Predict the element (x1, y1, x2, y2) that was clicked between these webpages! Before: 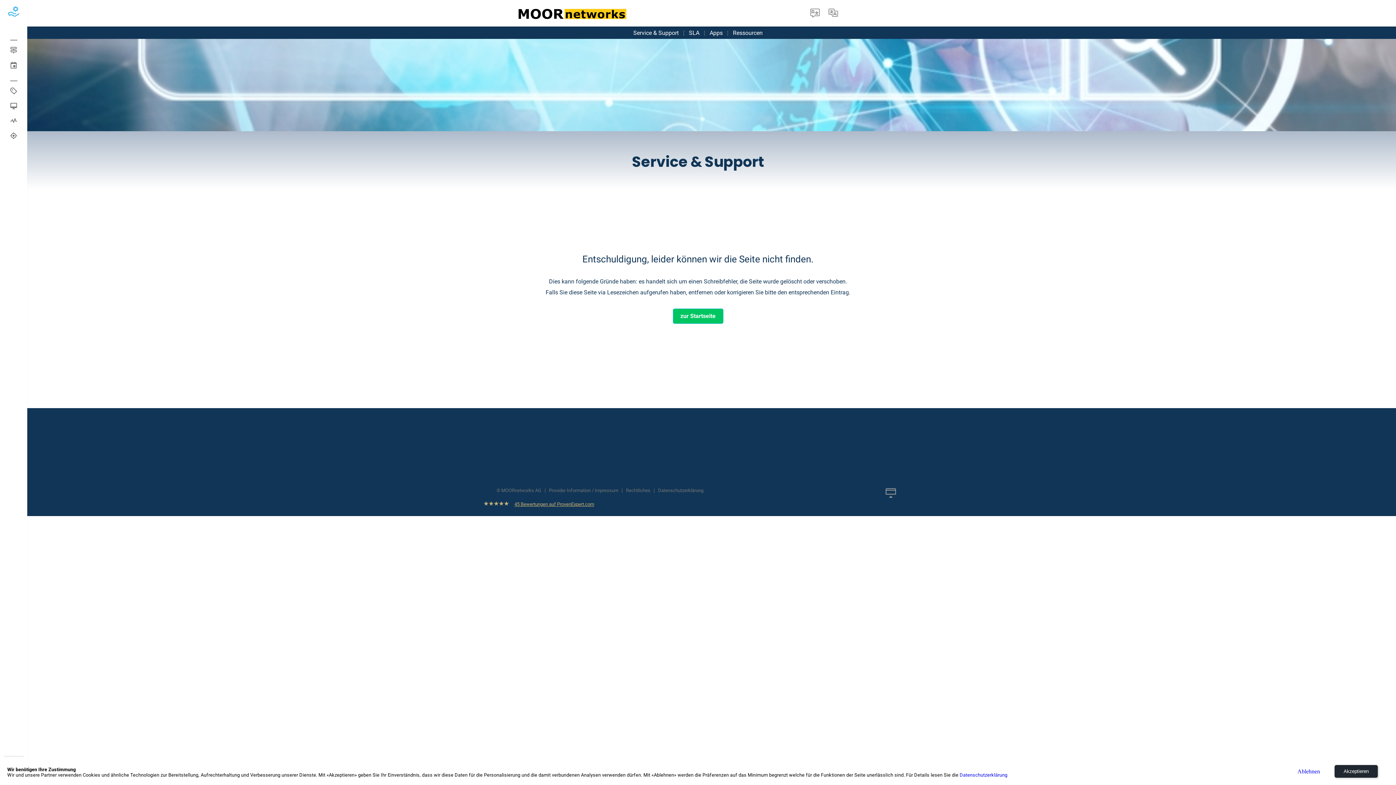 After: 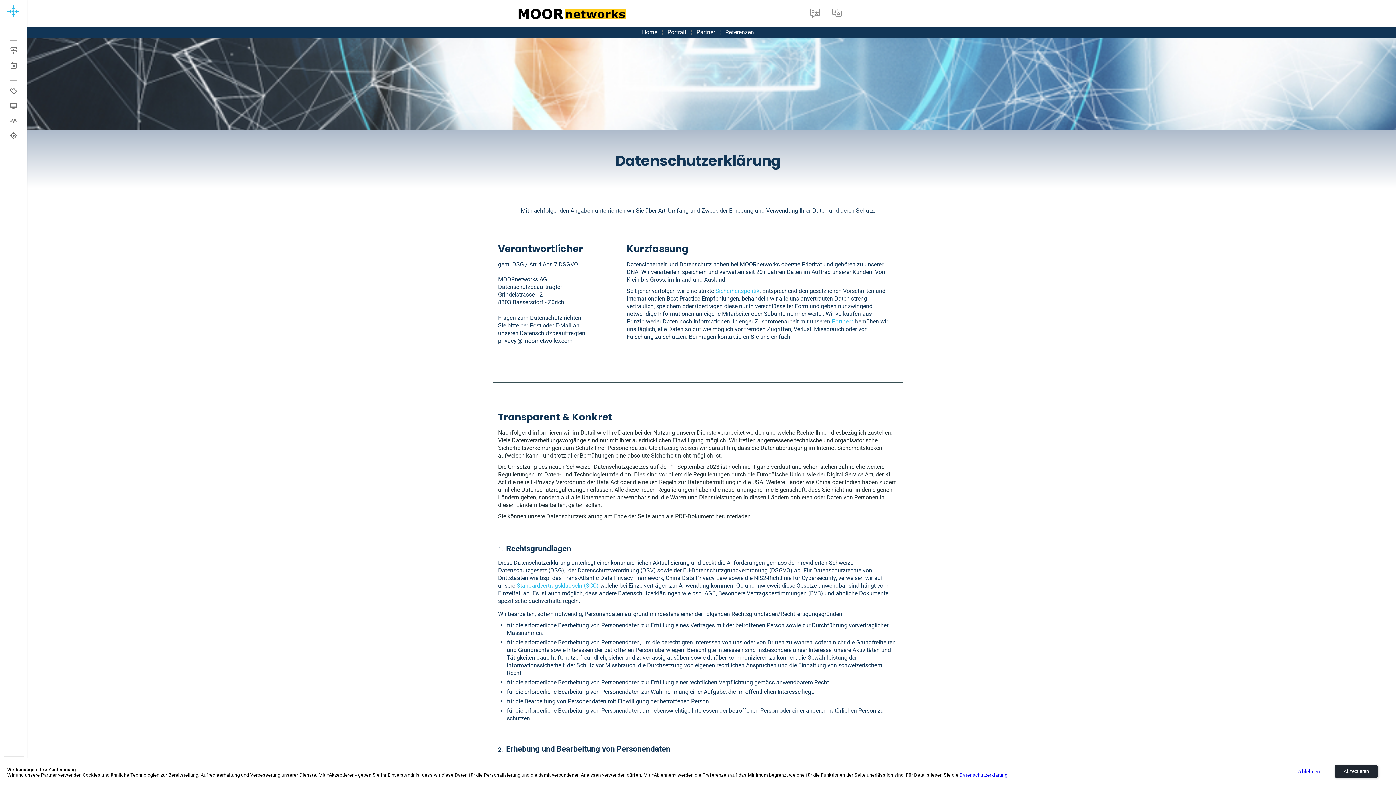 Action: label: Datenschutzerklärung bbox: (658, 487, 703, 493)